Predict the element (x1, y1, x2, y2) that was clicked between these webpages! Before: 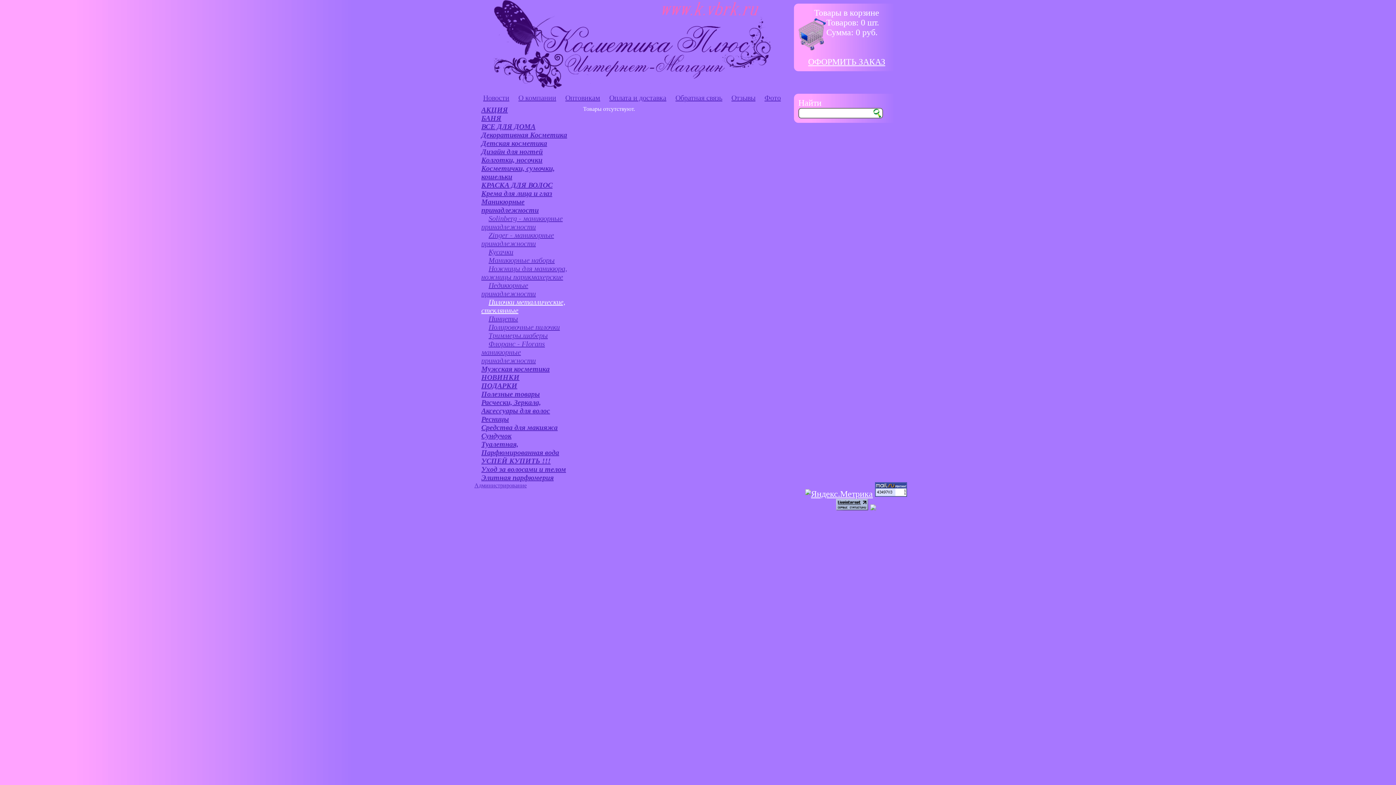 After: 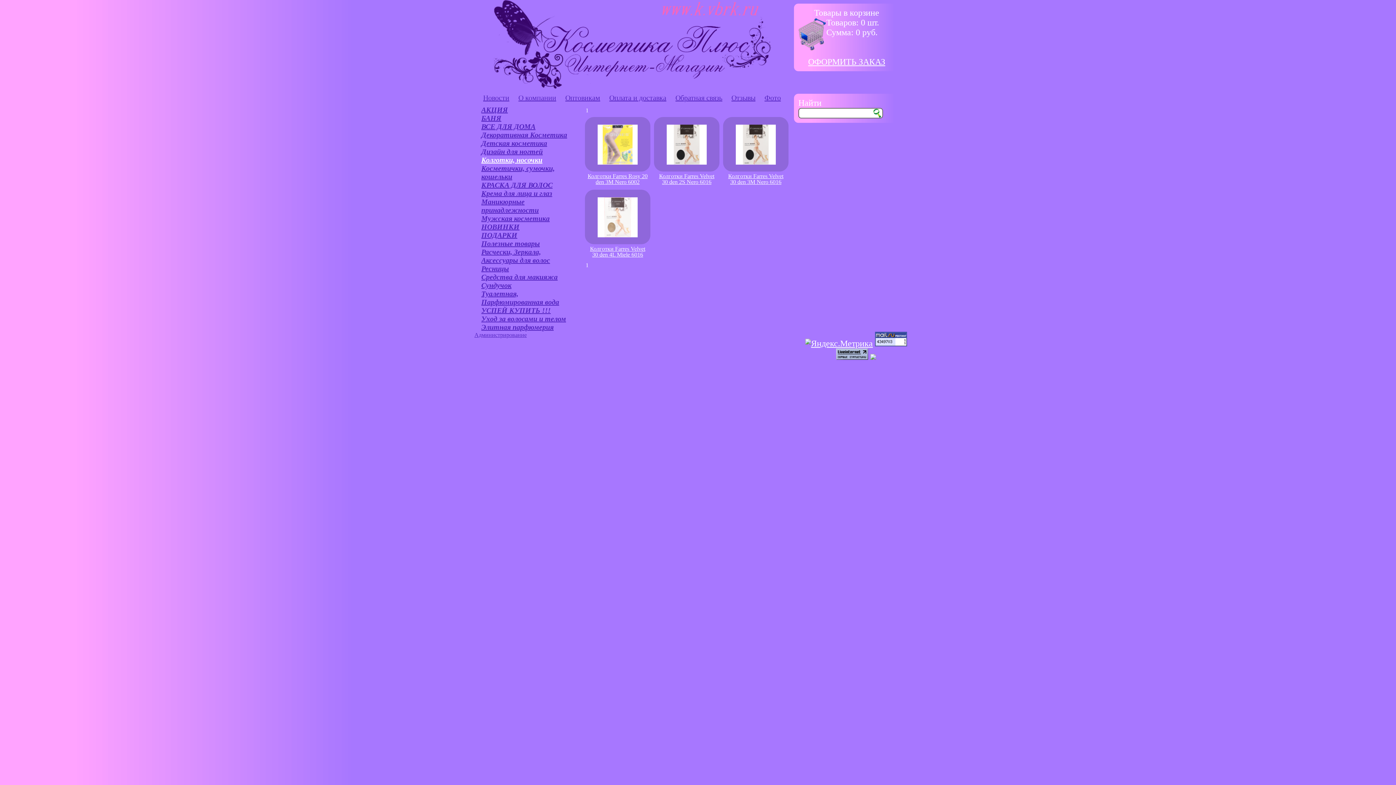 Action: bbox: (481, 156, 542, 164) label: Колготки, носочки